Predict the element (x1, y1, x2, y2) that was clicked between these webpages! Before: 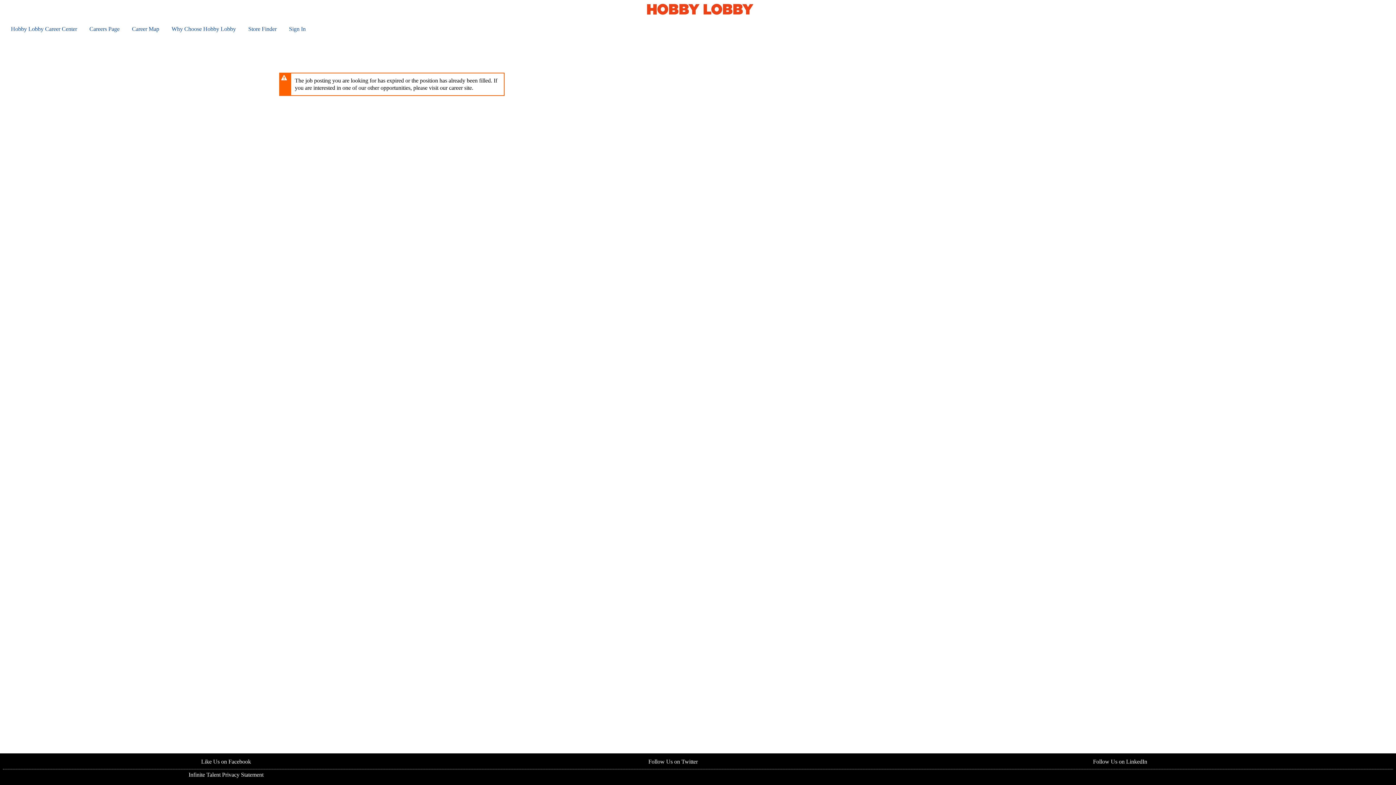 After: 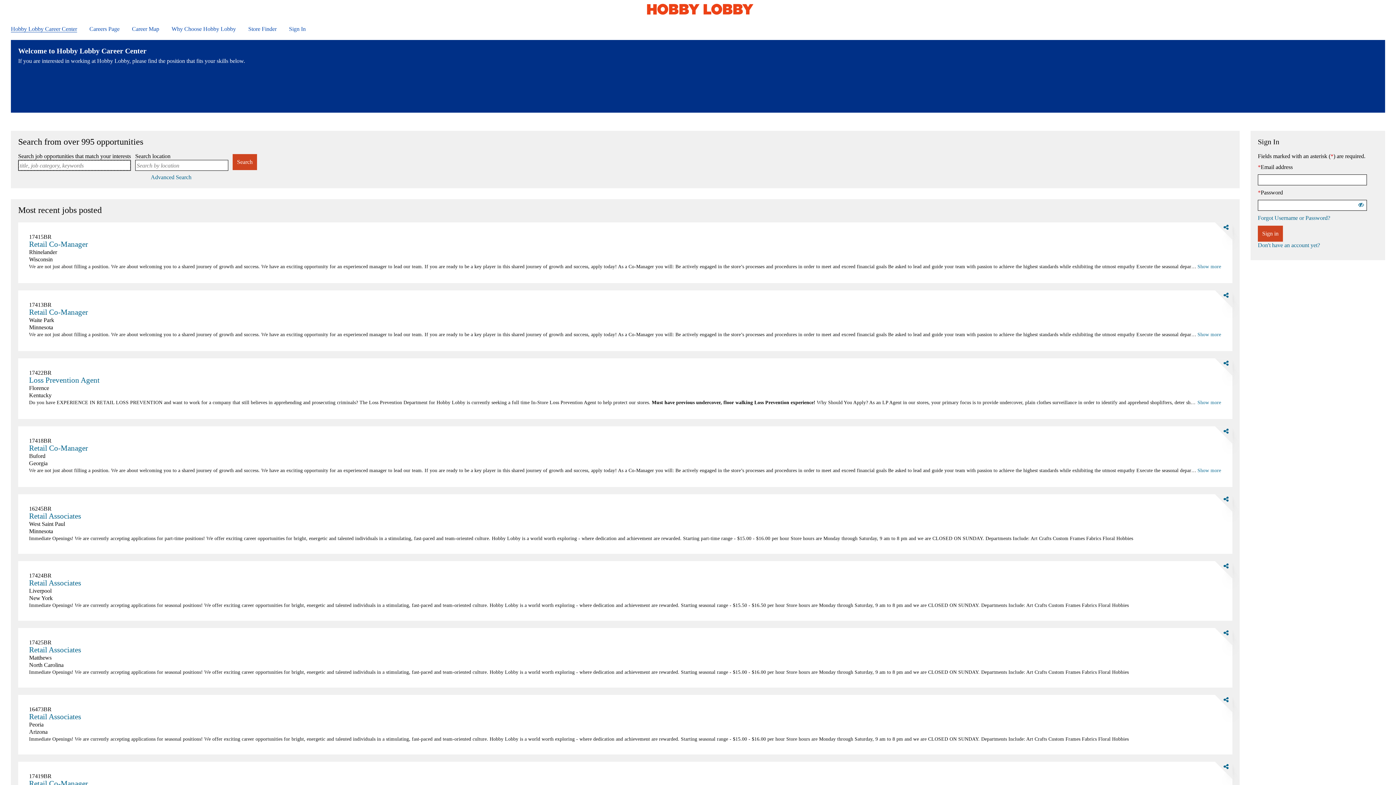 Action: label: Hobby Lobby Career Center bbox: (10, 25, 77, 32)